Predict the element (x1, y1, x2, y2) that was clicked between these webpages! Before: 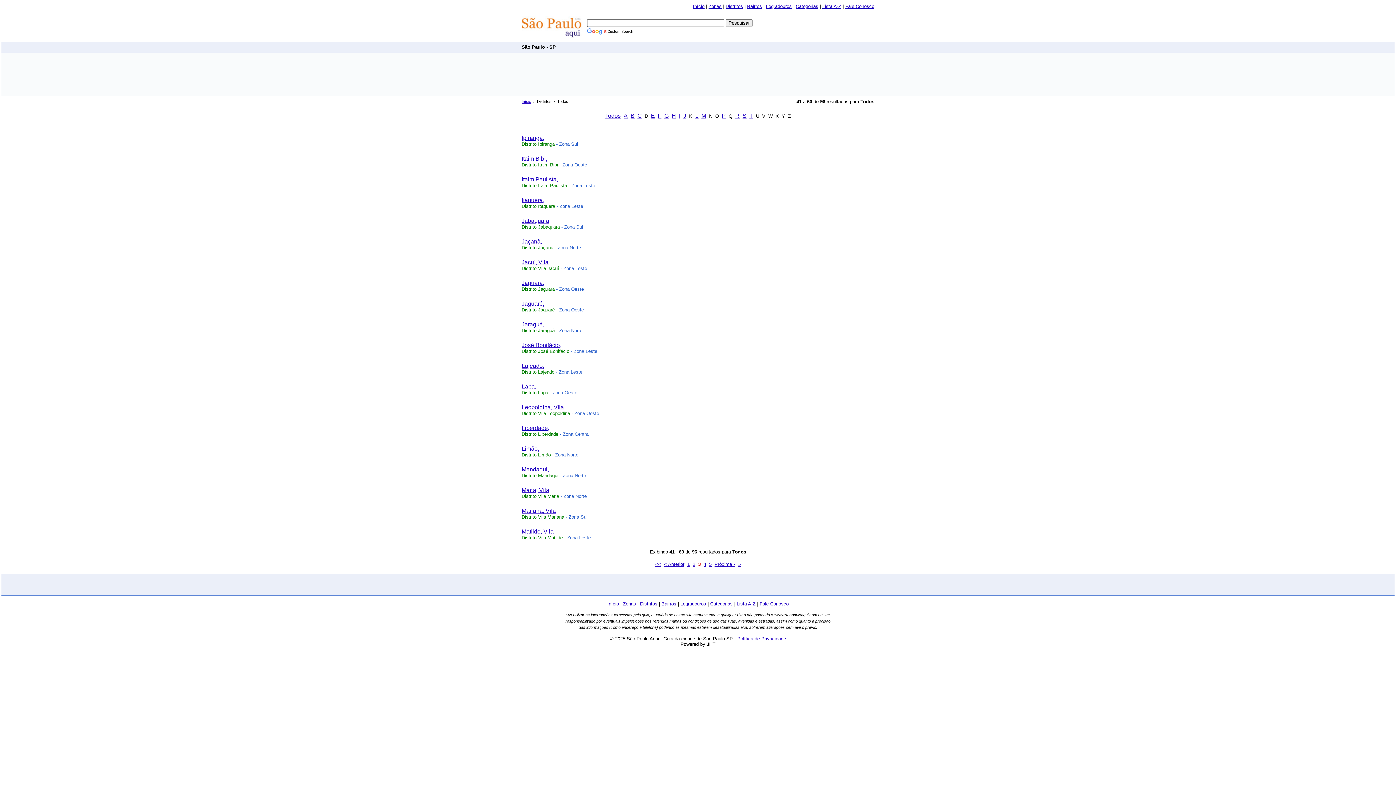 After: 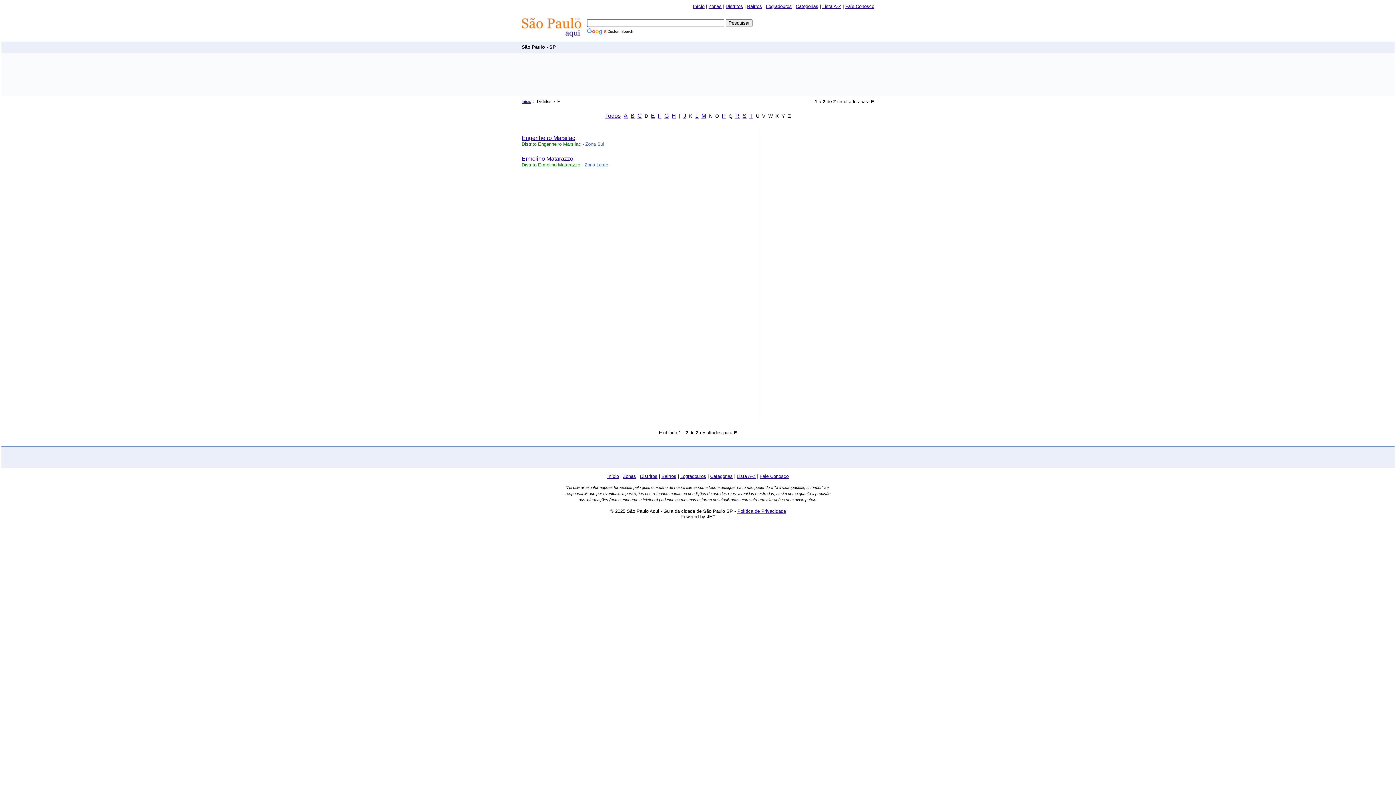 Action: bbox: (651, 112, 655, 118) label: E